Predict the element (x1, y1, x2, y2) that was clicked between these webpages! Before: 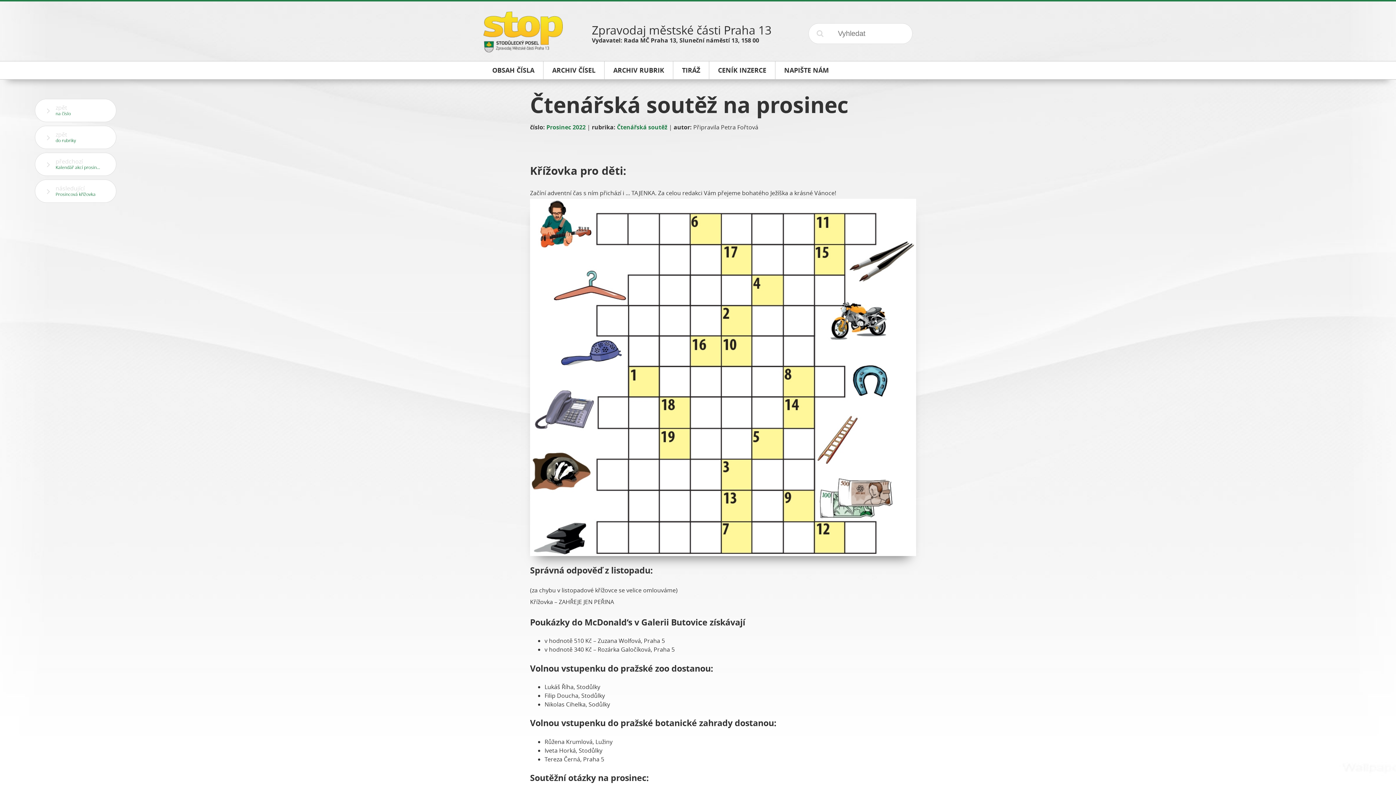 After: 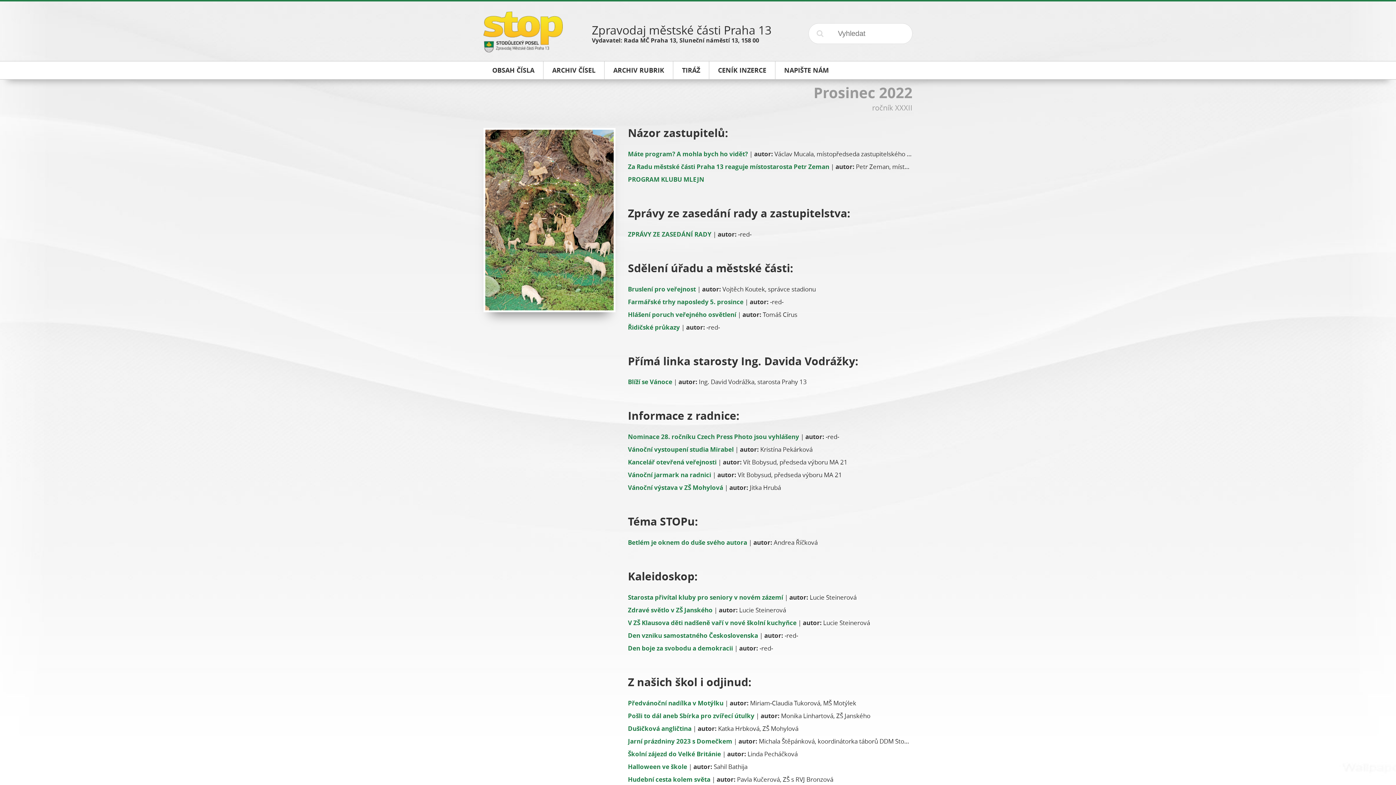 Action: bbox: (34, 98, 116, 122) label: zpět
na číslo